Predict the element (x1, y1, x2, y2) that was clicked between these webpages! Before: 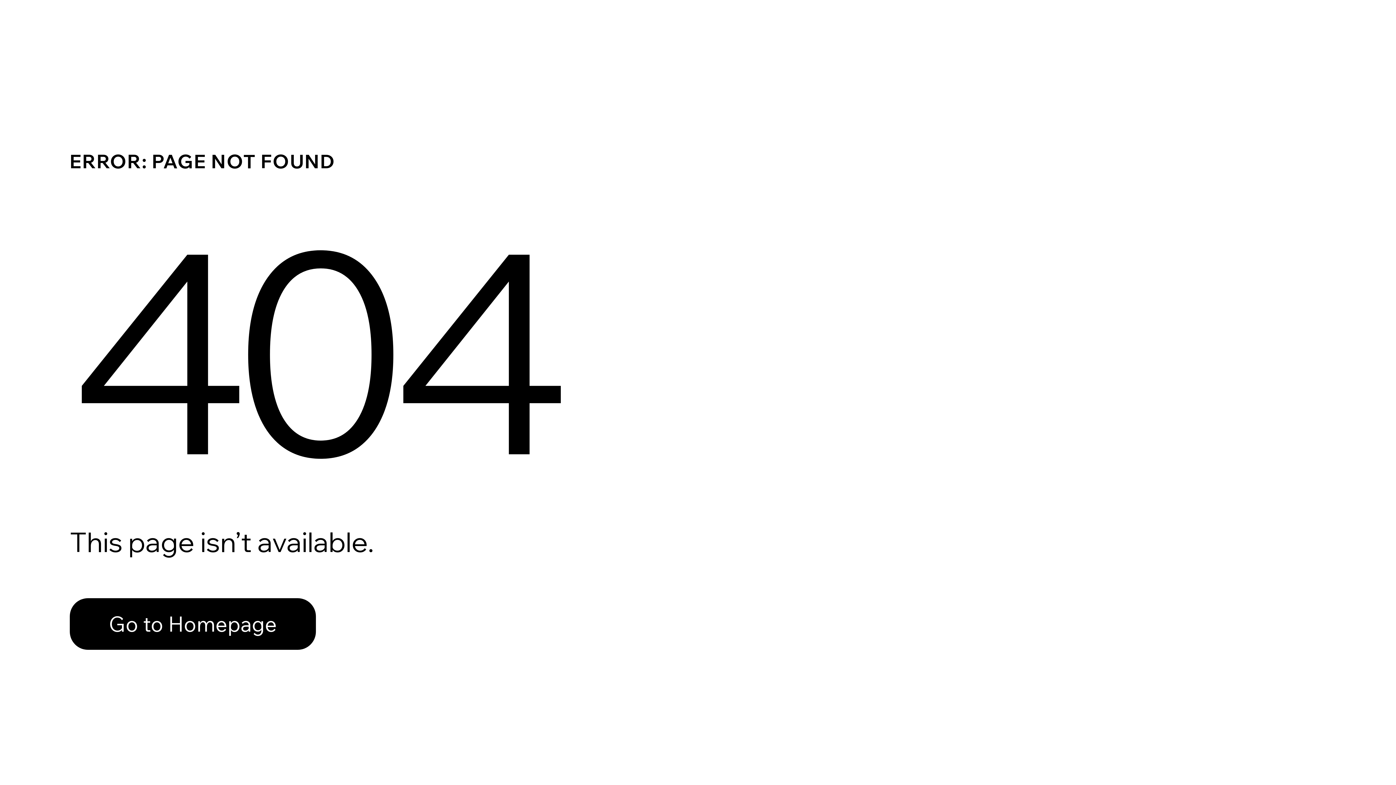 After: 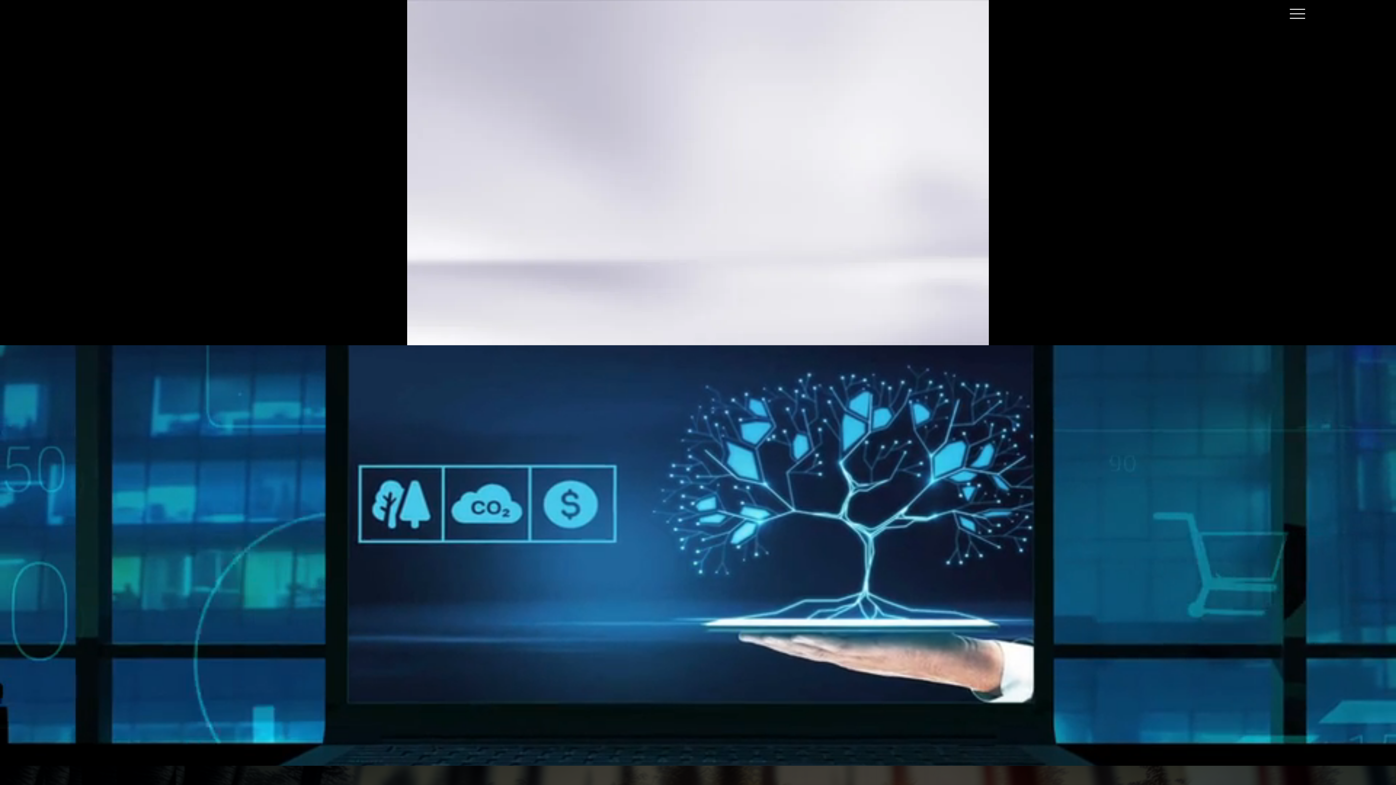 Action: bbox: (69, 598, 316, 650) label: Go to Homepage